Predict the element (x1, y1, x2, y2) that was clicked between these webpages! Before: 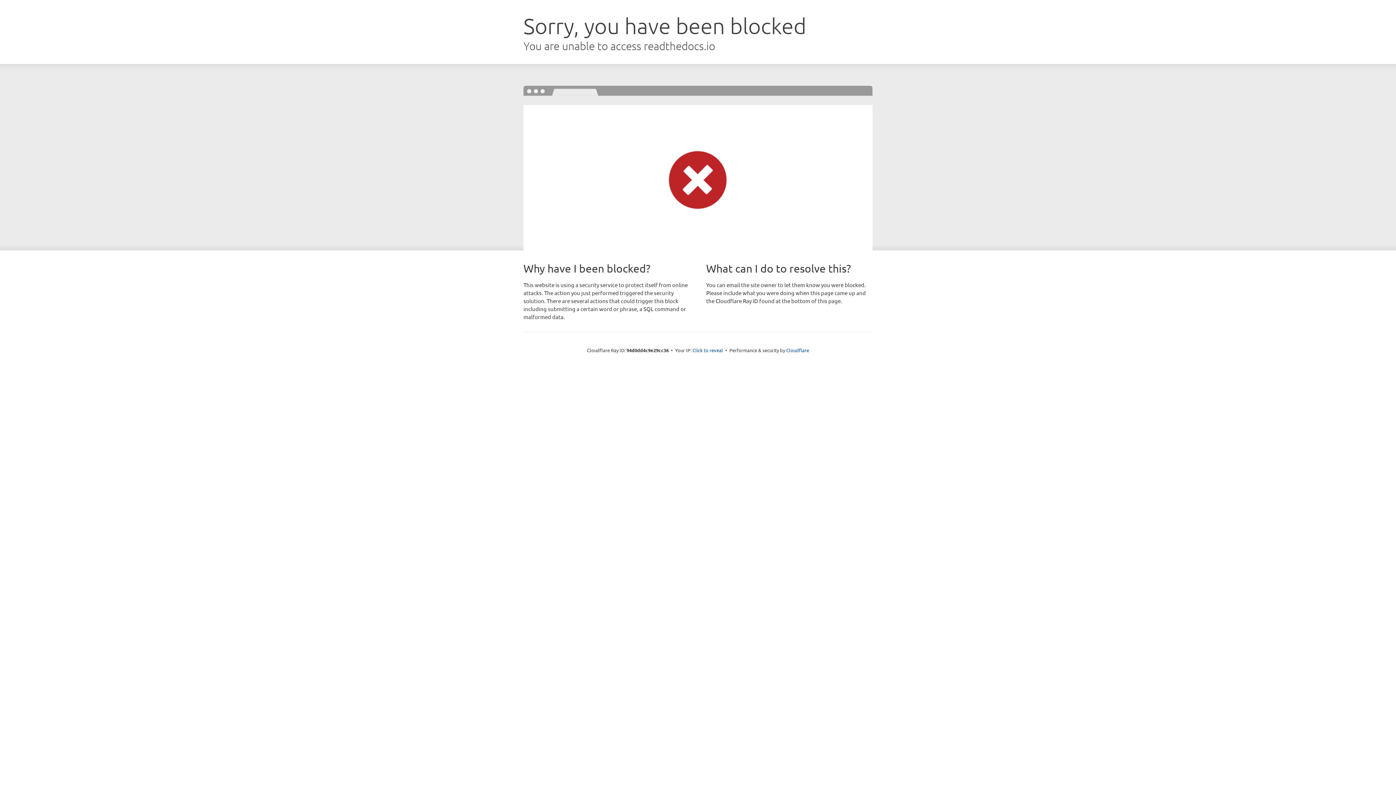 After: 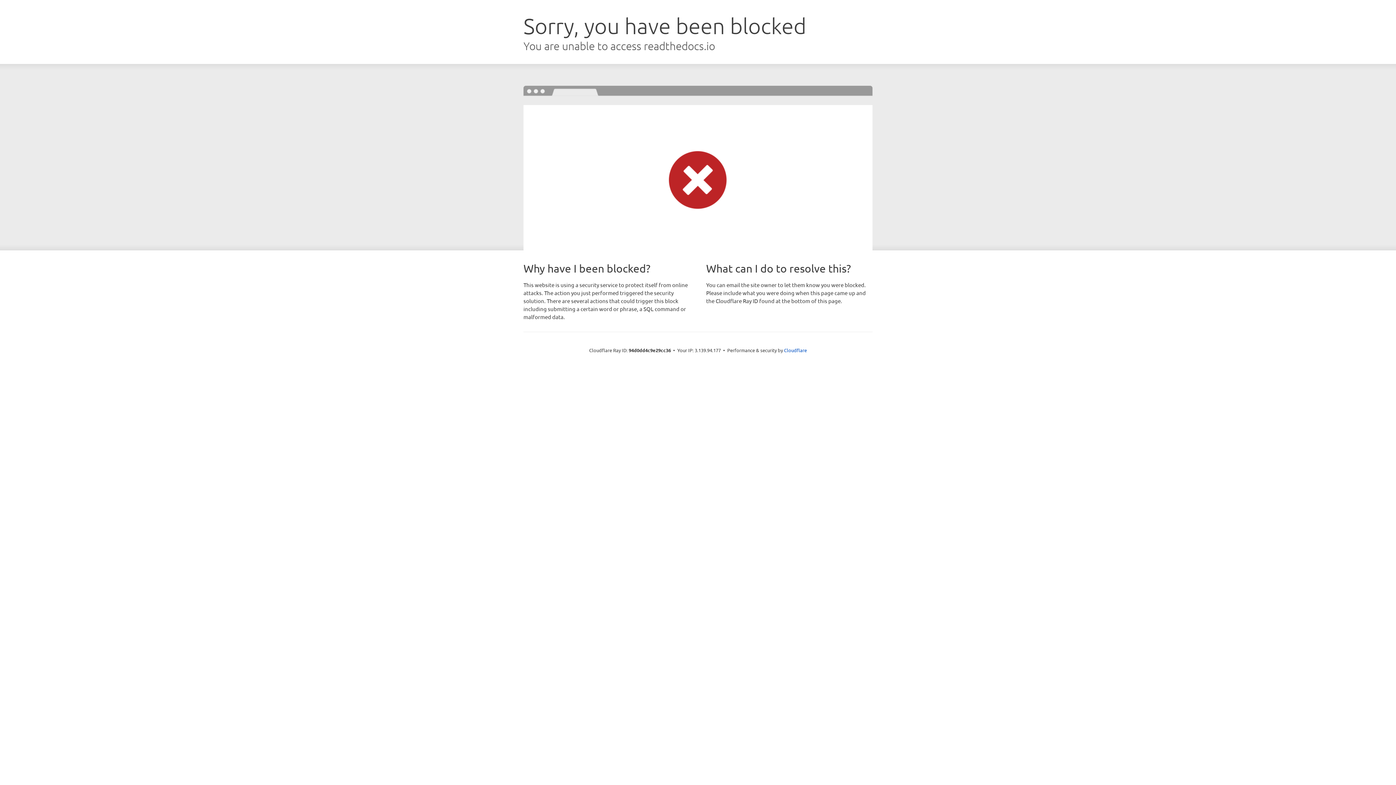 Action: label: Click to reveal bbox: (692, 346, 723, 353)